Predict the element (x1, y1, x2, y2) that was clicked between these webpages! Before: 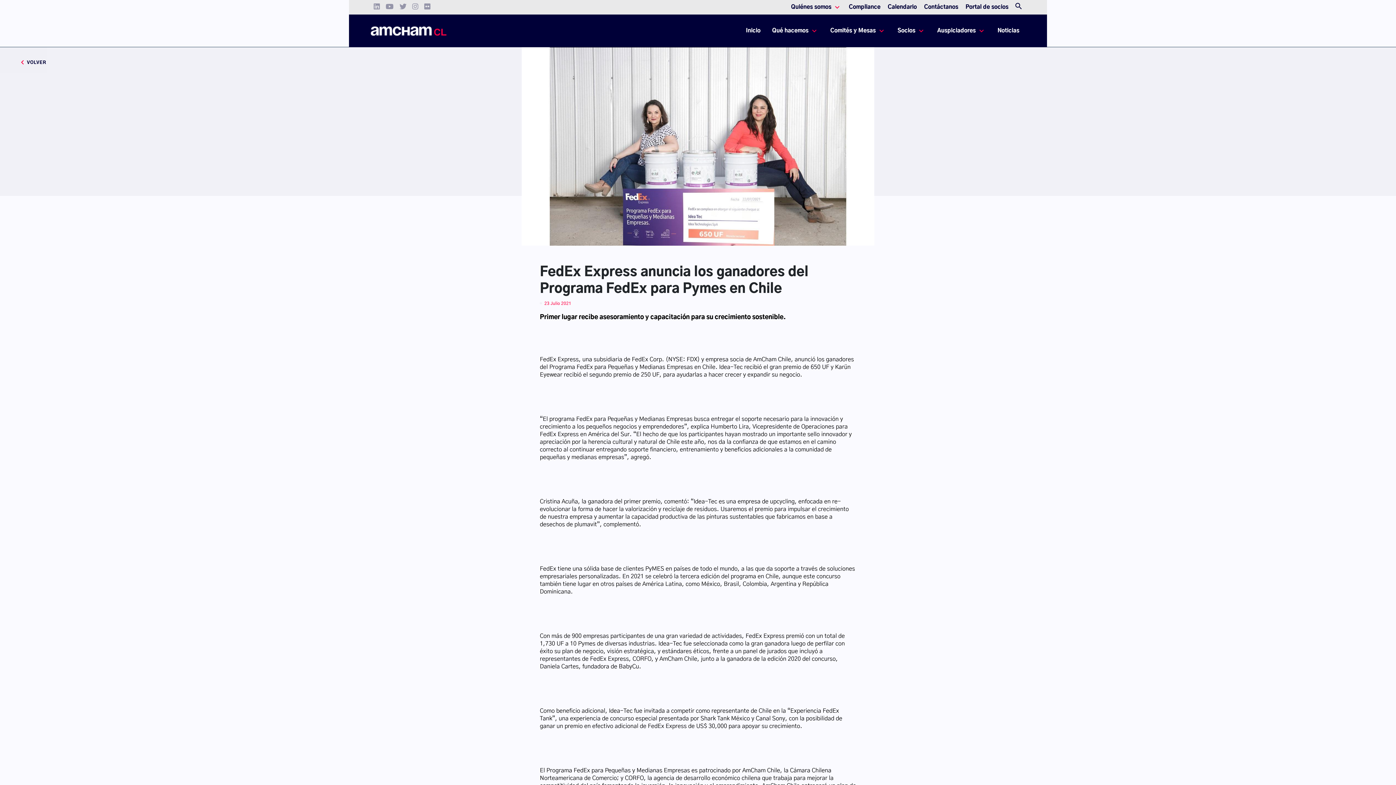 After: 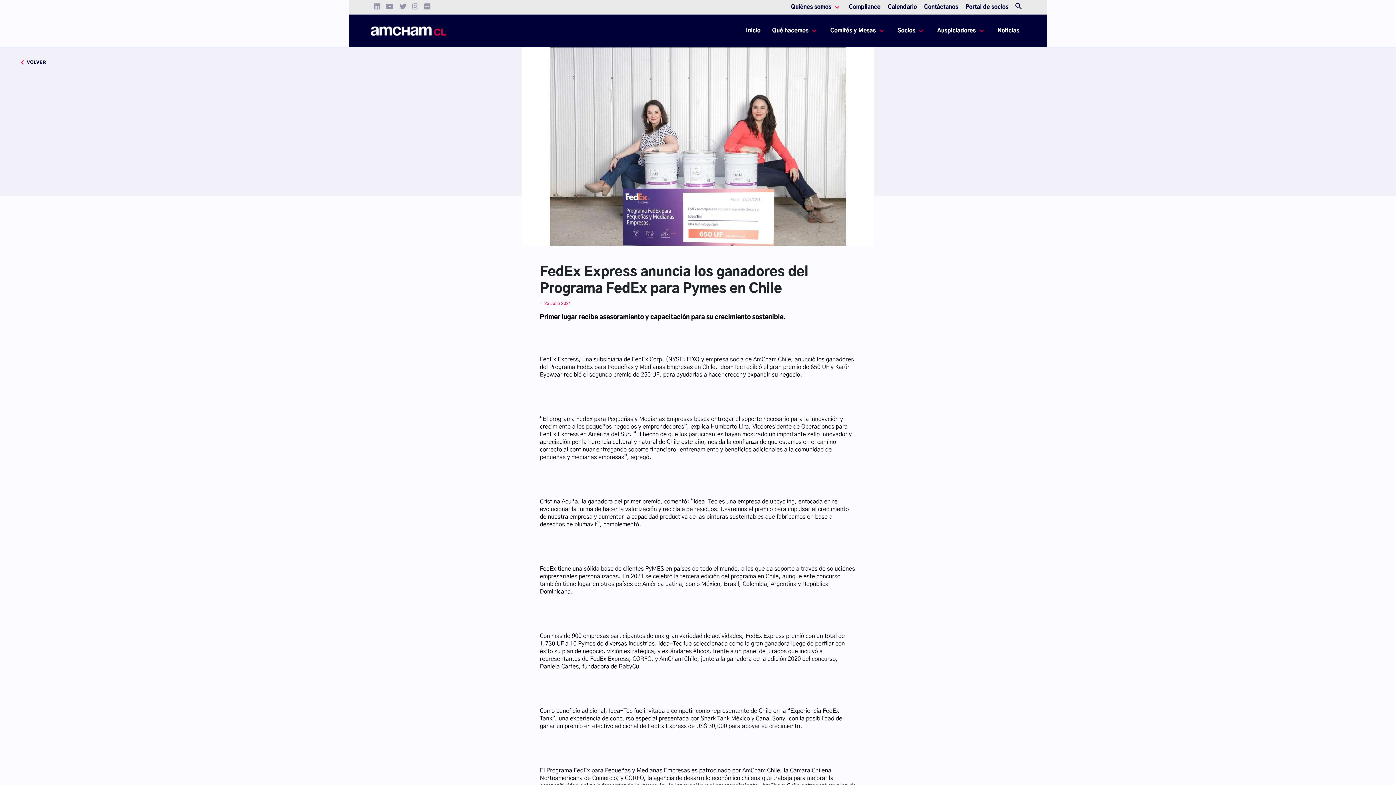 Action: bbox: (385, 2, 393, 11)